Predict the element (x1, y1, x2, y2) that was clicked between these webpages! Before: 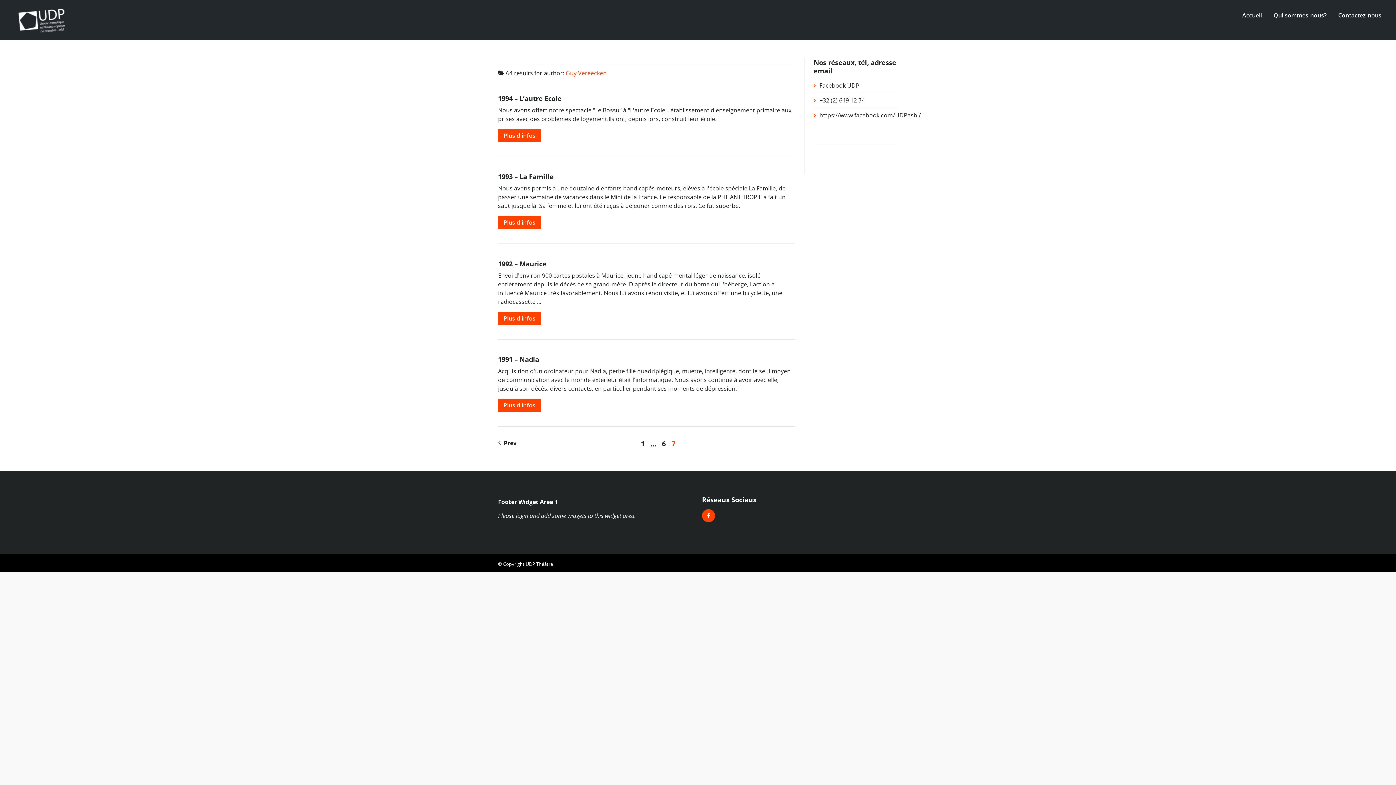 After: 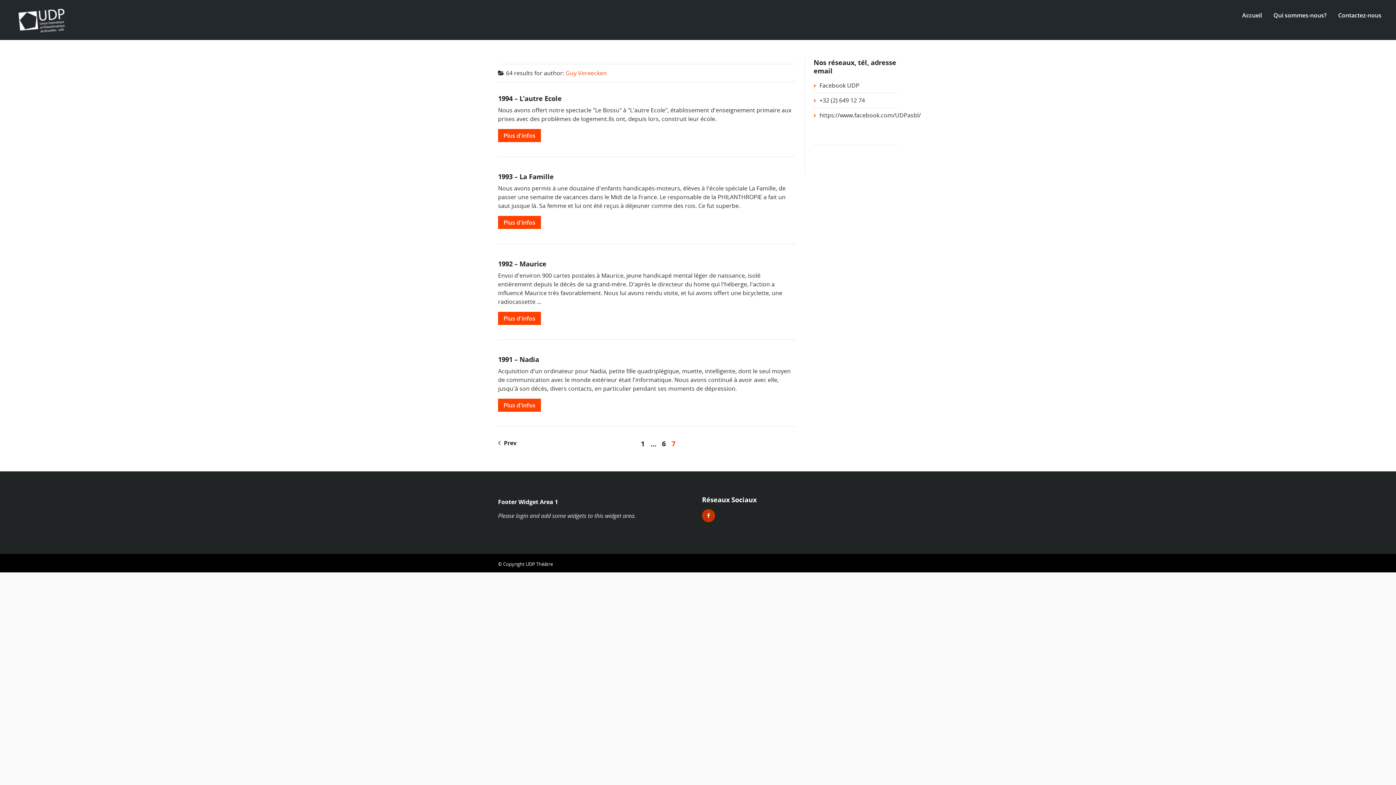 Action: bbox: (702, 509, 715, 522)